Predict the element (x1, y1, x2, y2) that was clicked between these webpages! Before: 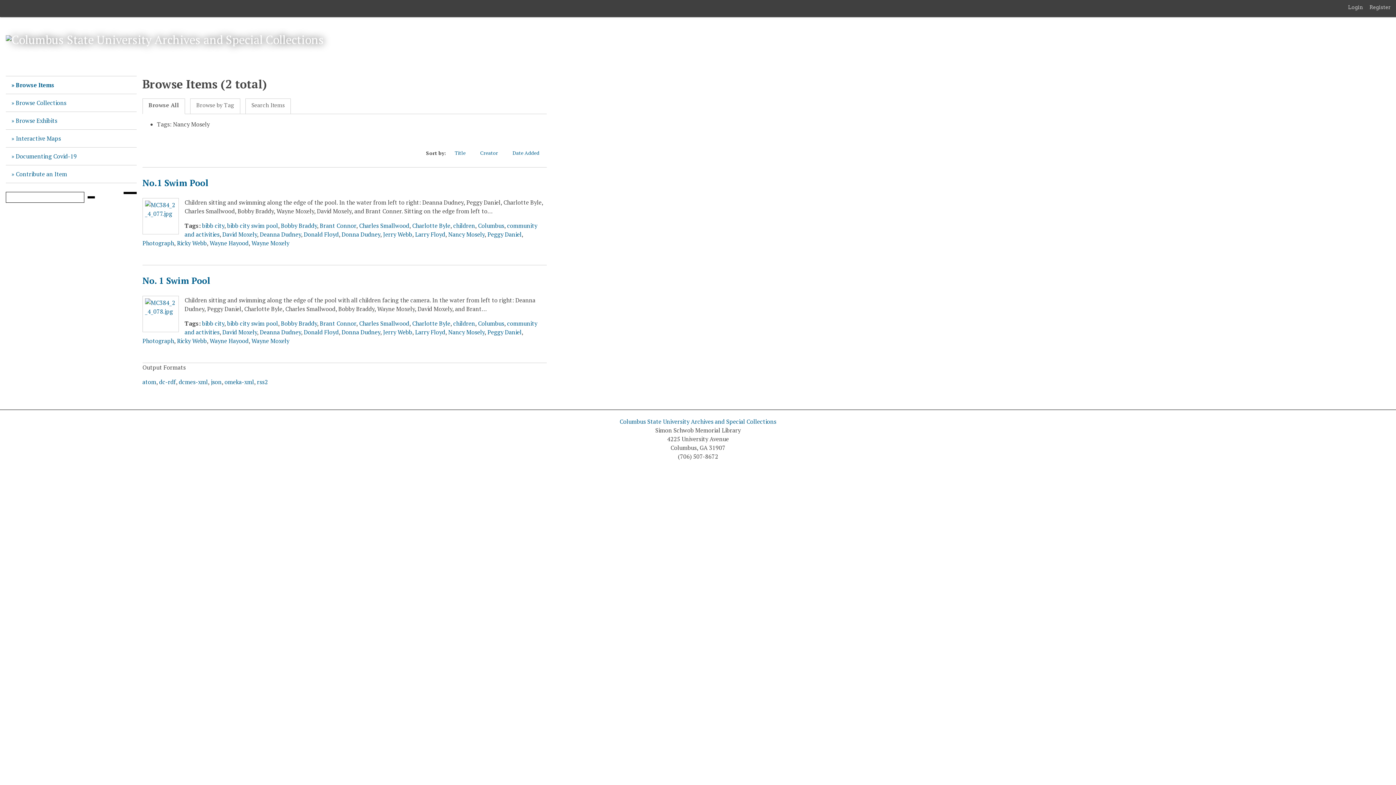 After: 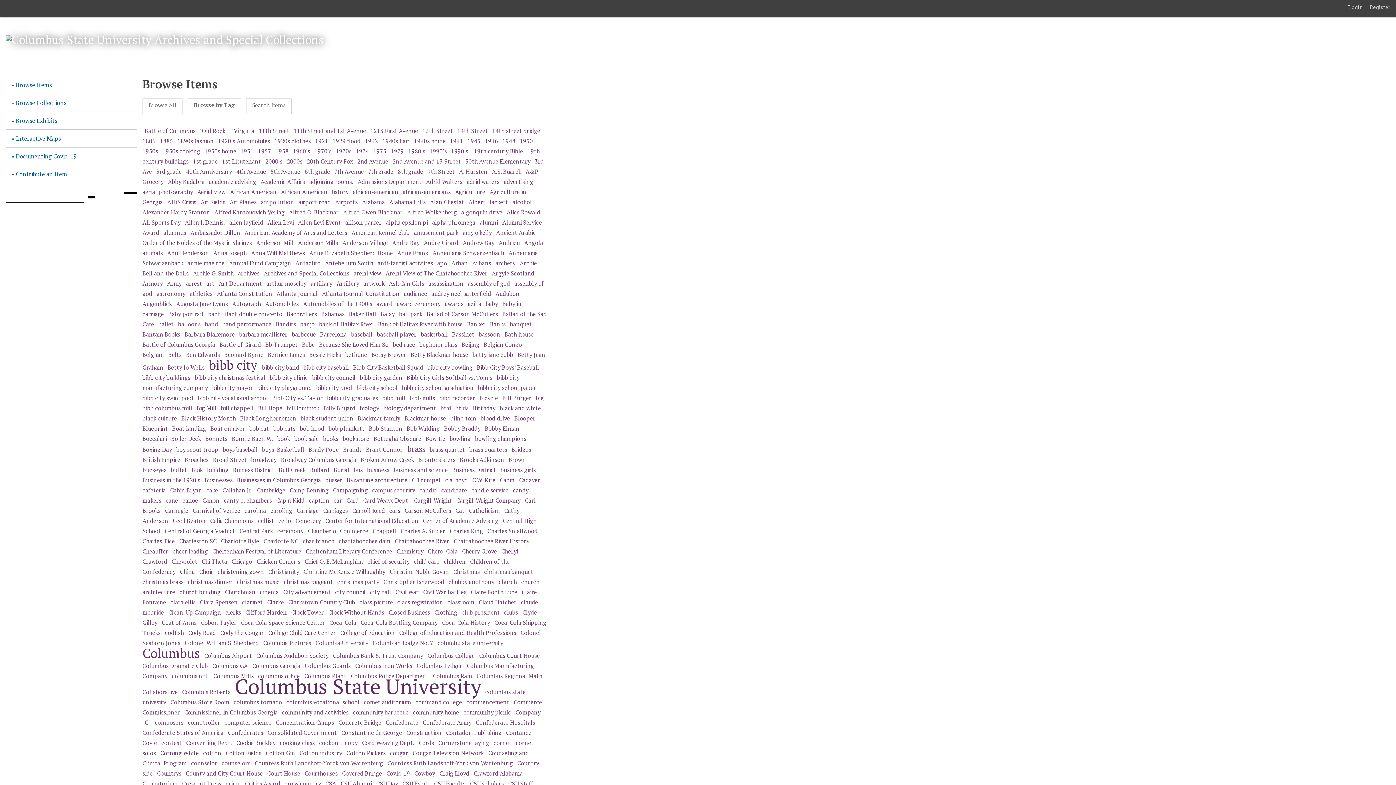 Action: bbox: (190, 98, 239, 111) label: Browse by Tag